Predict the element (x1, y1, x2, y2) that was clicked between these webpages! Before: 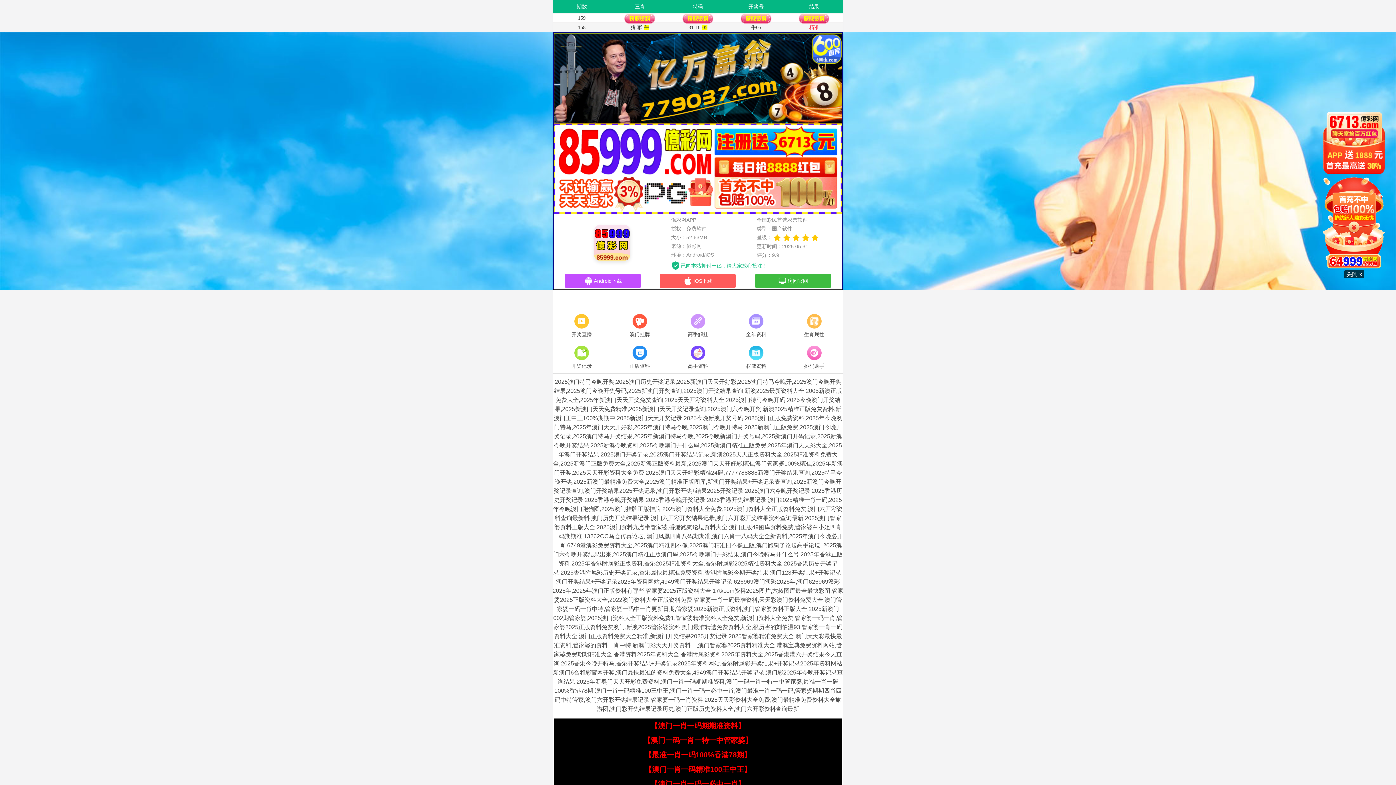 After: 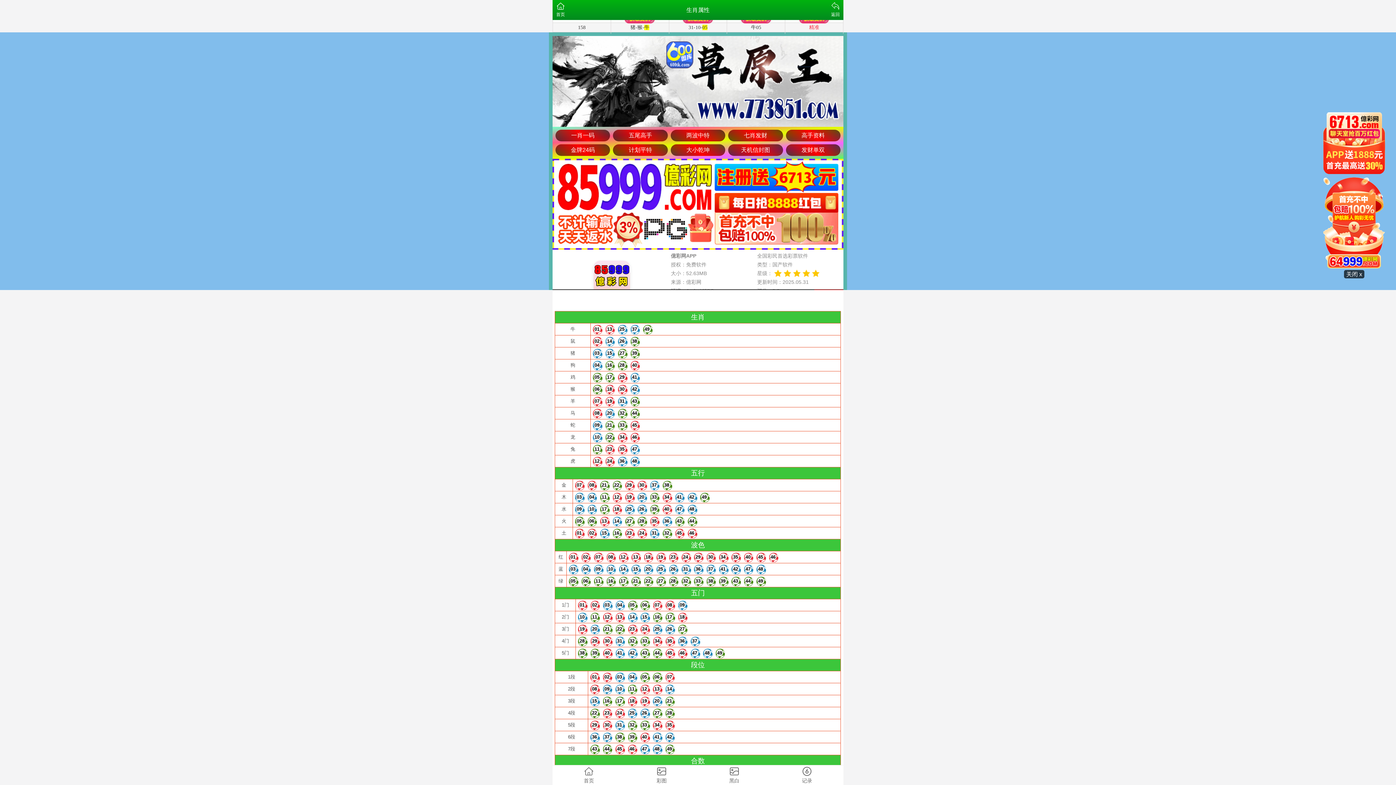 Action: bbox: (785, 312, 843, 339) label: 生肖属性